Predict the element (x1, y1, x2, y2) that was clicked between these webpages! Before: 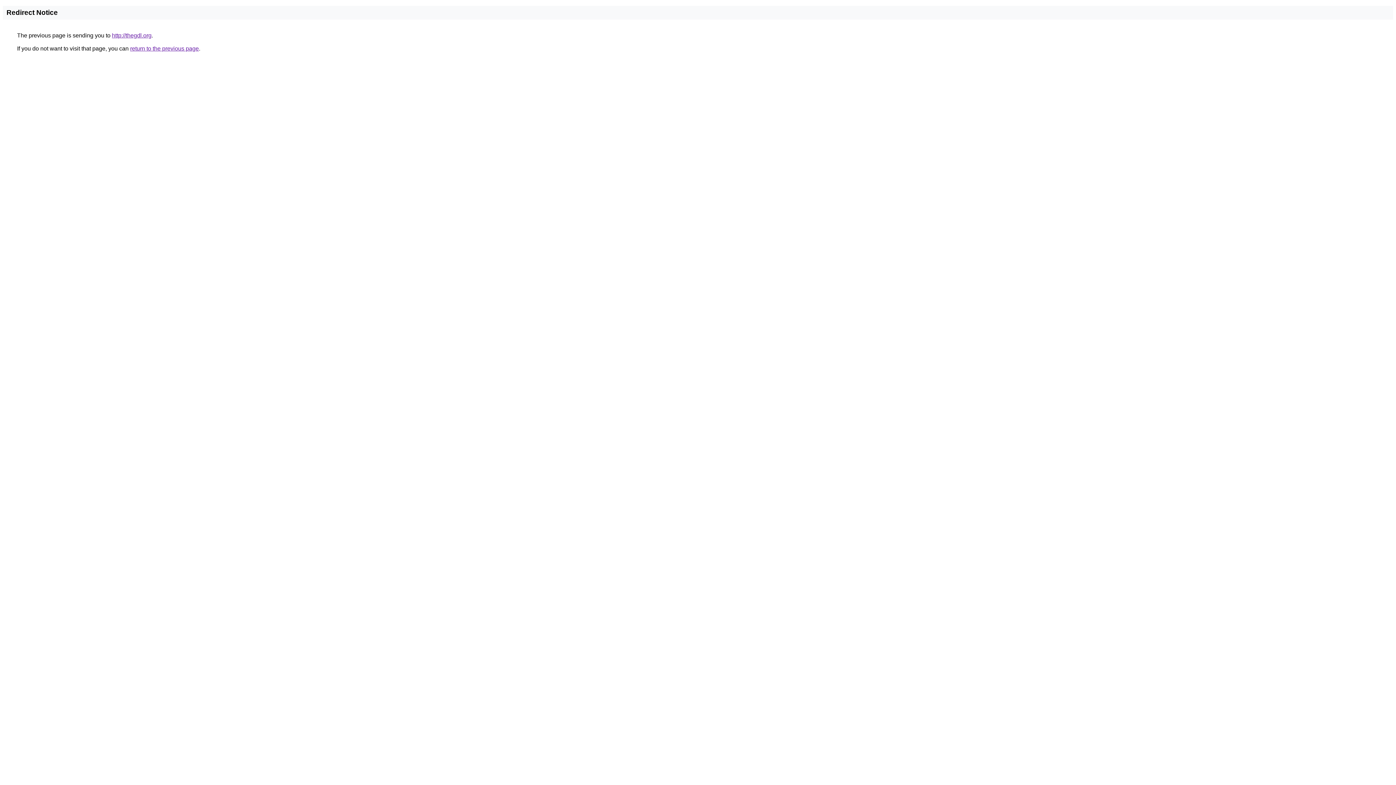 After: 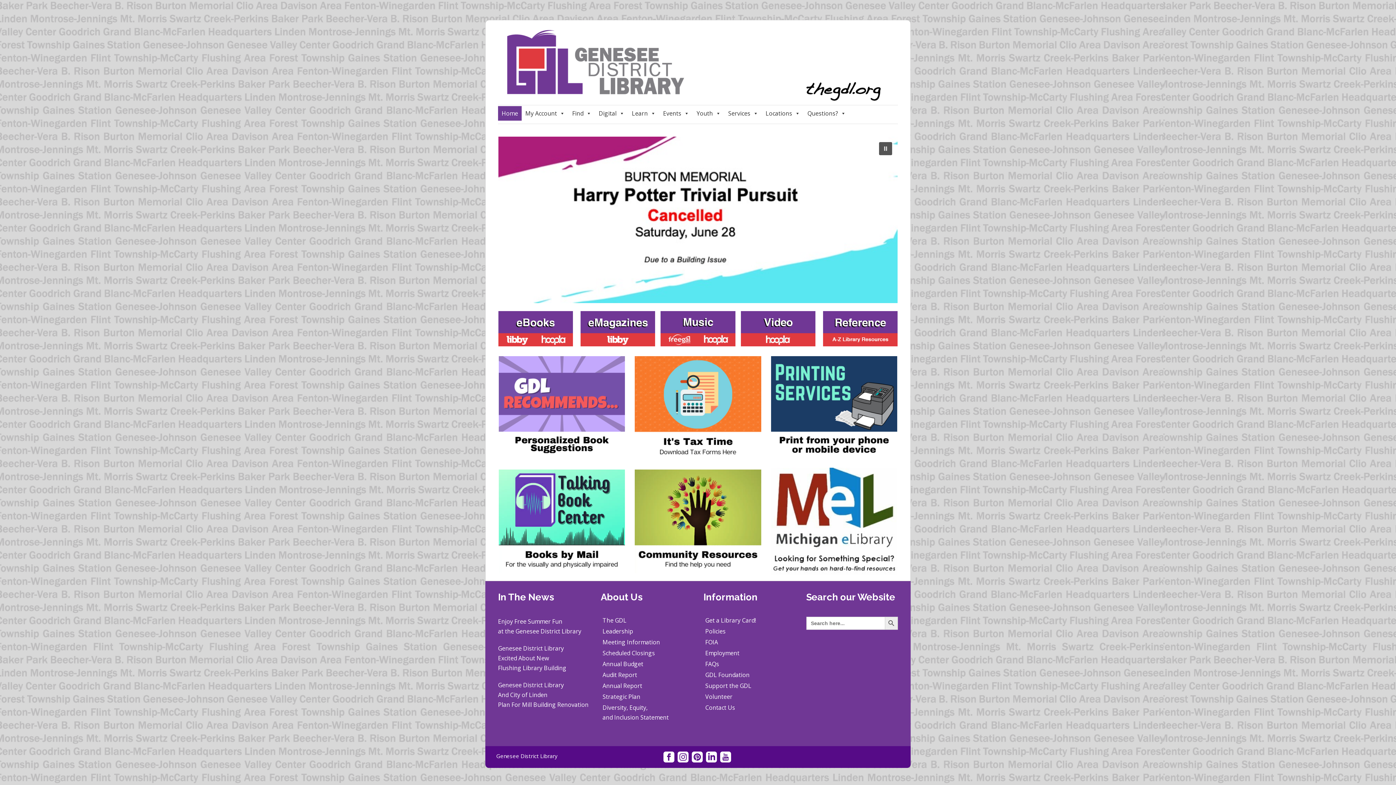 Action: bbox: (112, 32, 151, 38) label: http://thegdl.org